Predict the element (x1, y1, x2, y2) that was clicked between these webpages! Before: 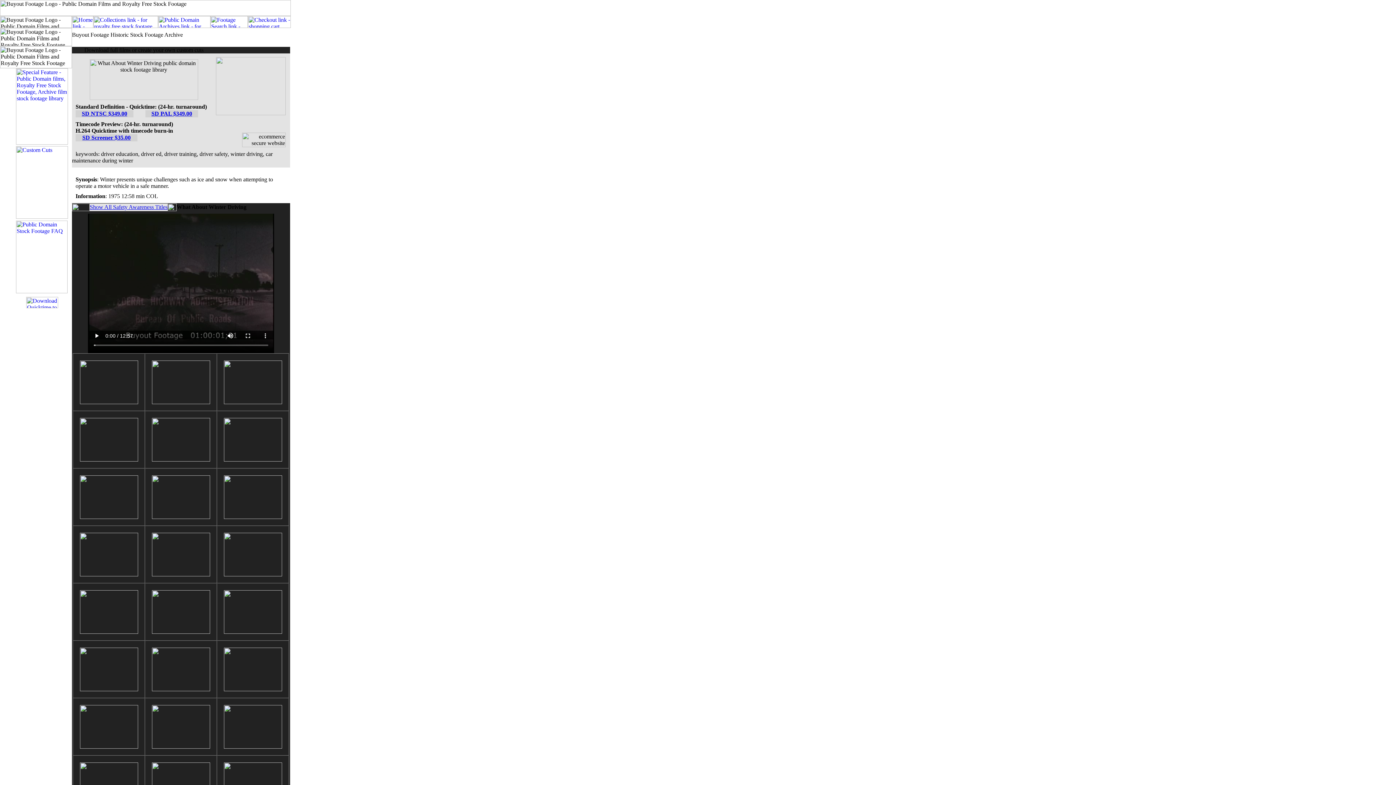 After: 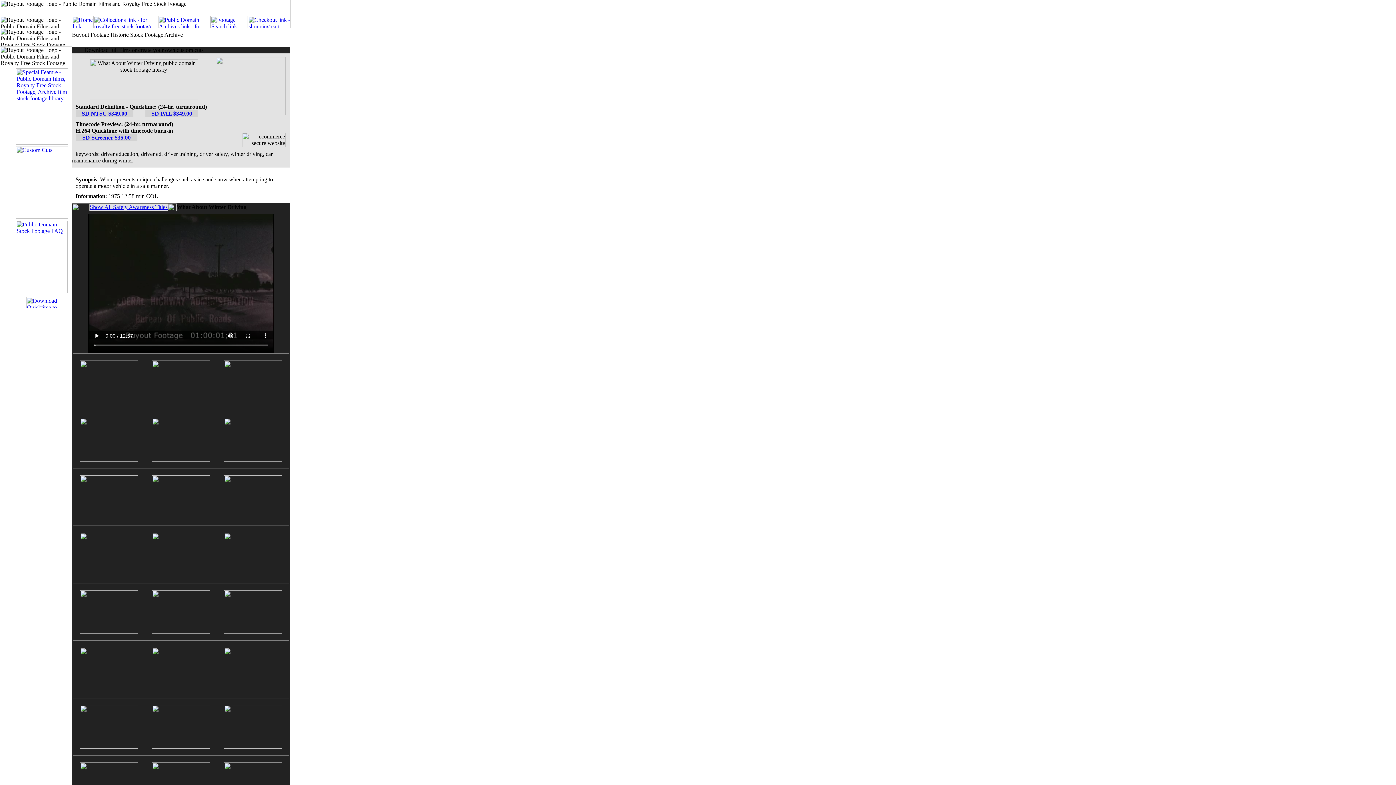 Action: bbox: (81, 110, 127, 116) label: SD NTSC $349.00